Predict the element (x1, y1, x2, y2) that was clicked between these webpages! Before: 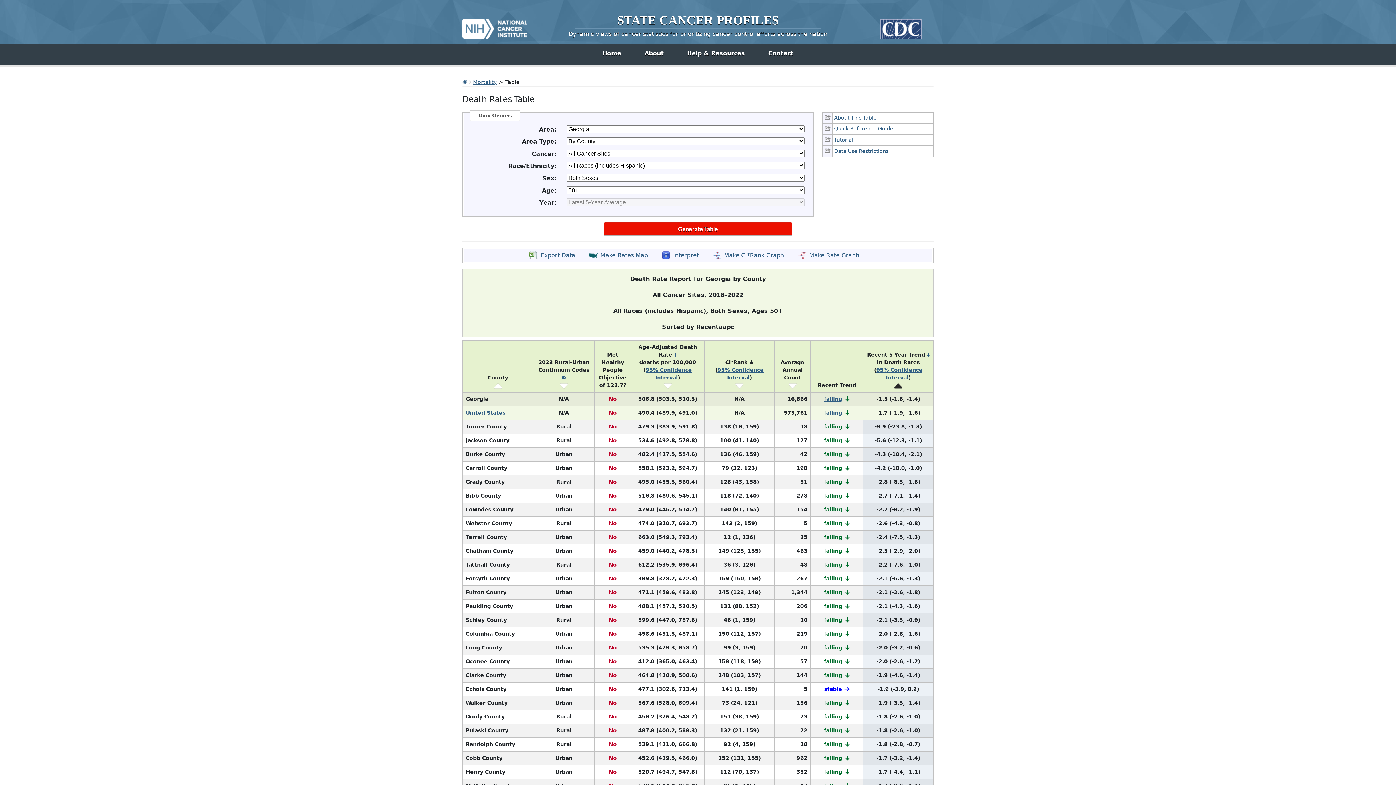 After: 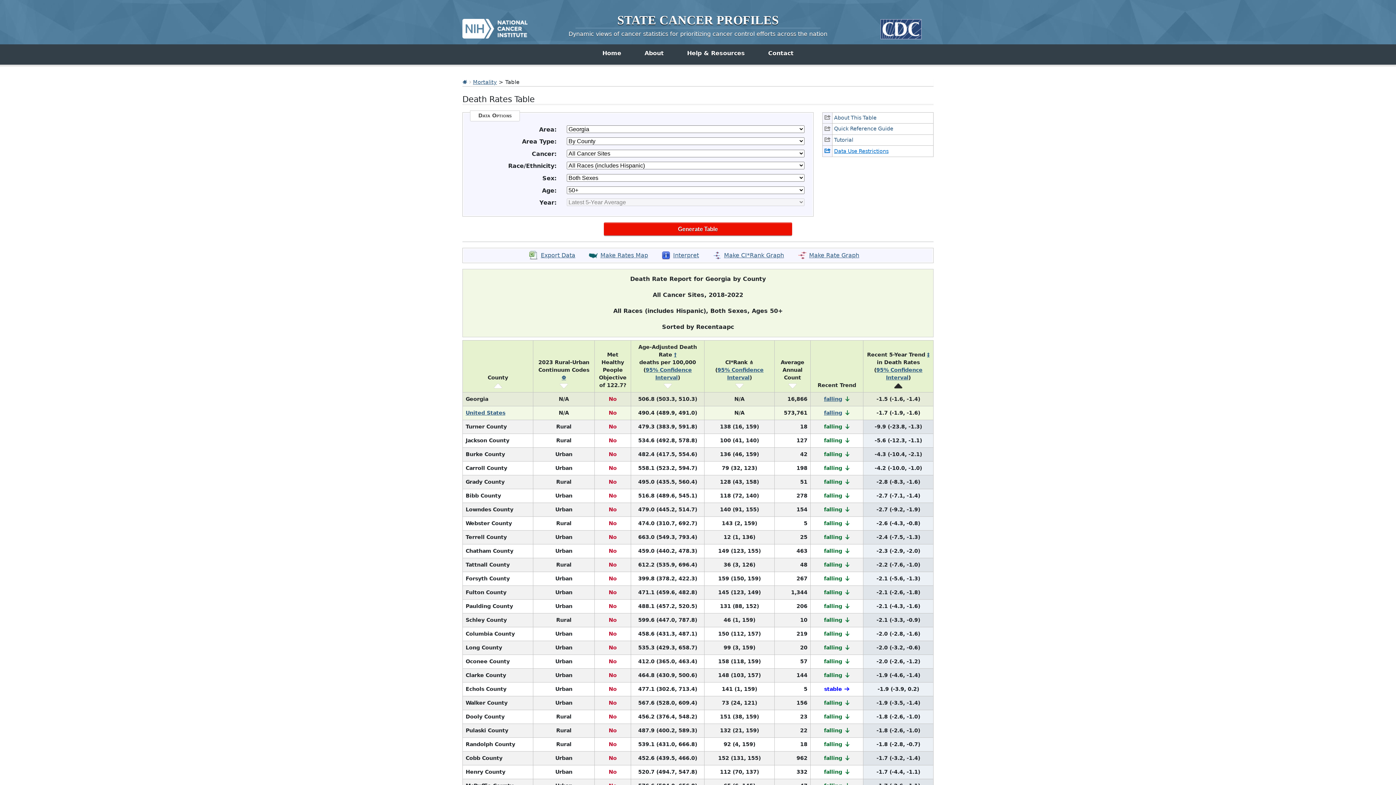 Action: bbox: (822, 145, 933, 156) label: Data Use Restrictions